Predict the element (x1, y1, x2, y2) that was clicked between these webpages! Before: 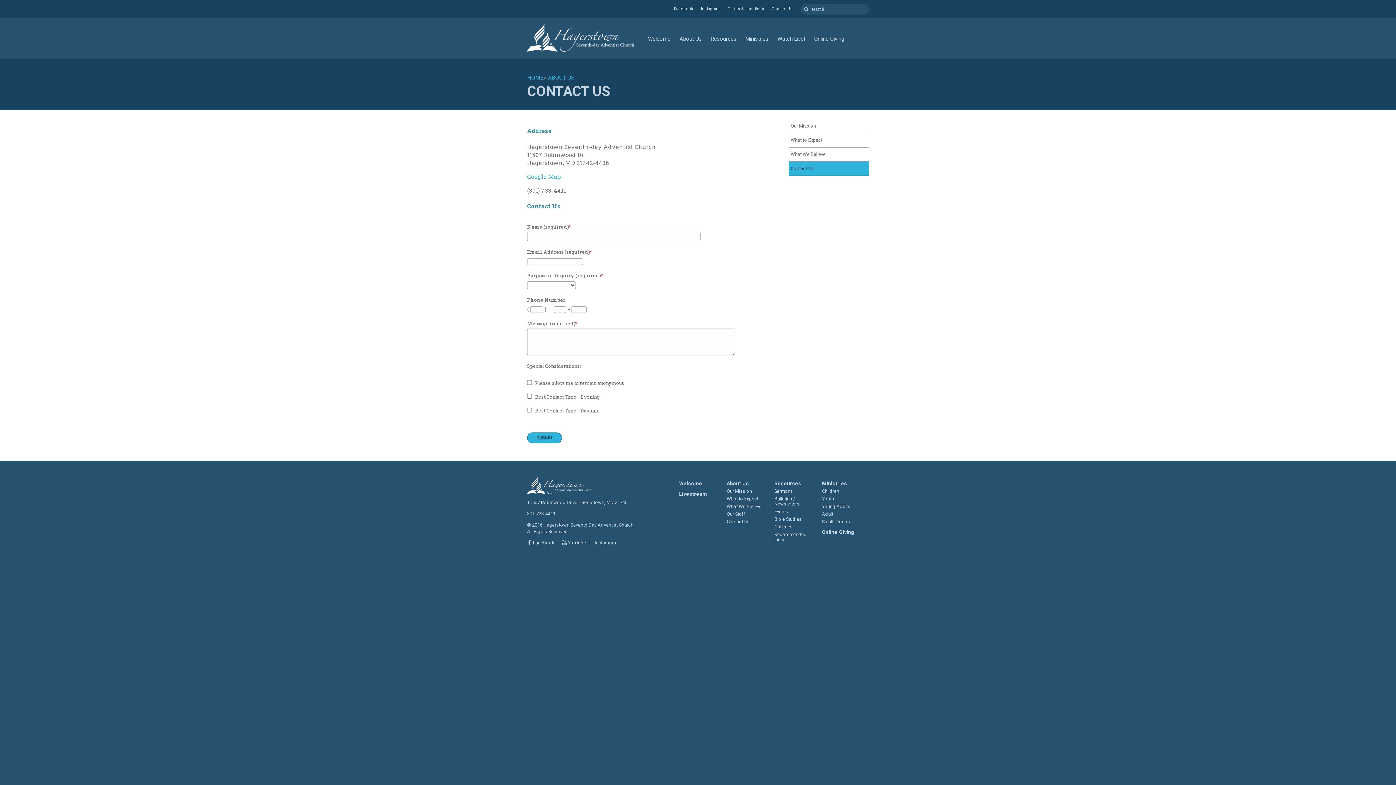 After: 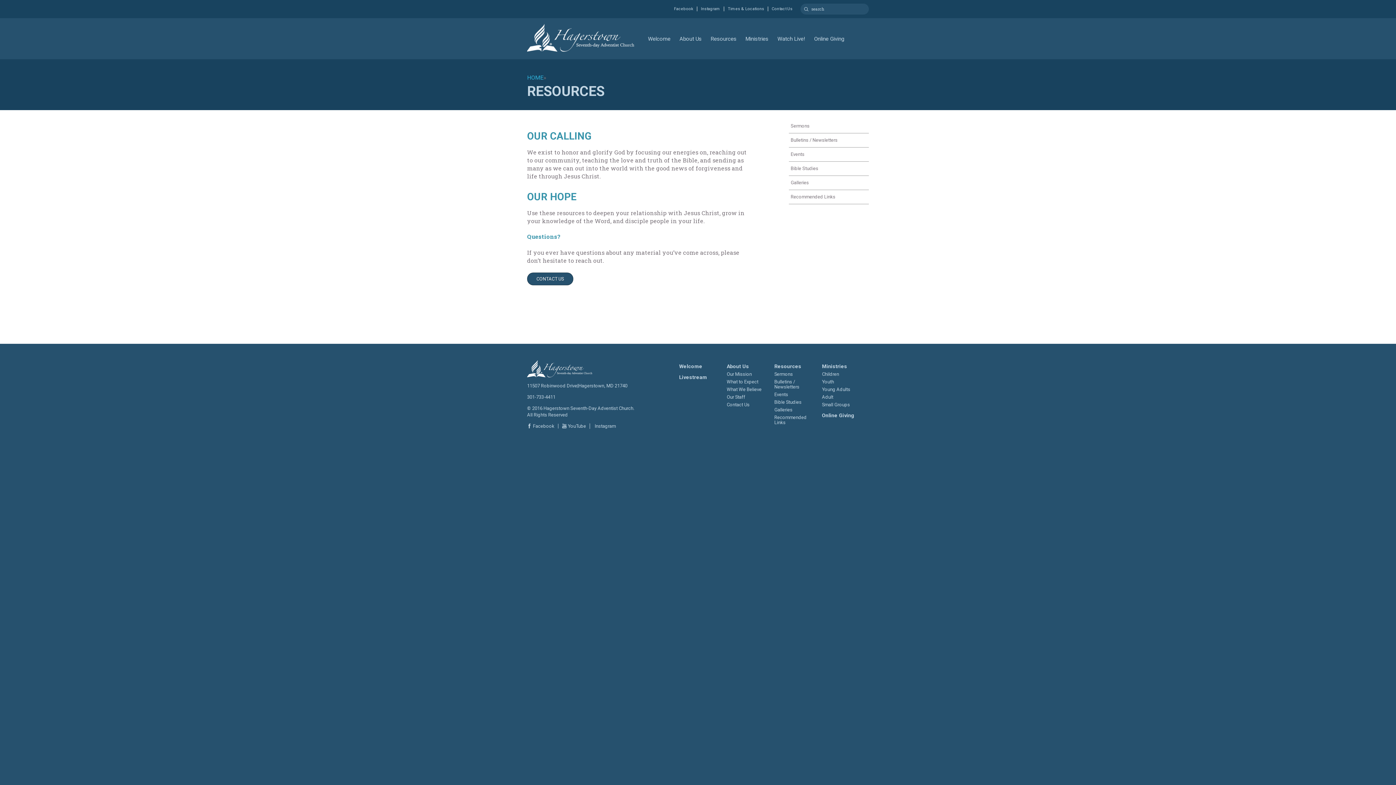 Action: label: Resources bbox: (774, 480, 801, 486)